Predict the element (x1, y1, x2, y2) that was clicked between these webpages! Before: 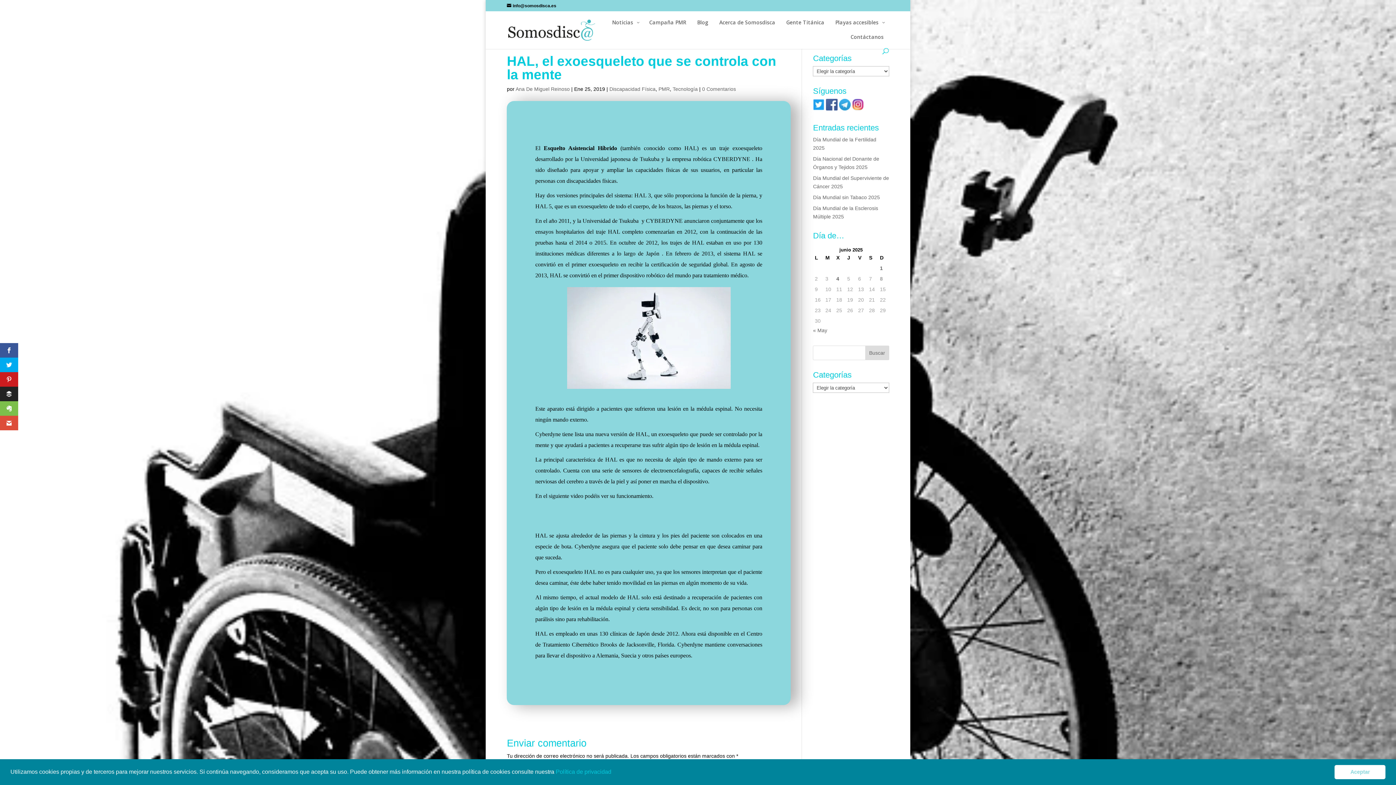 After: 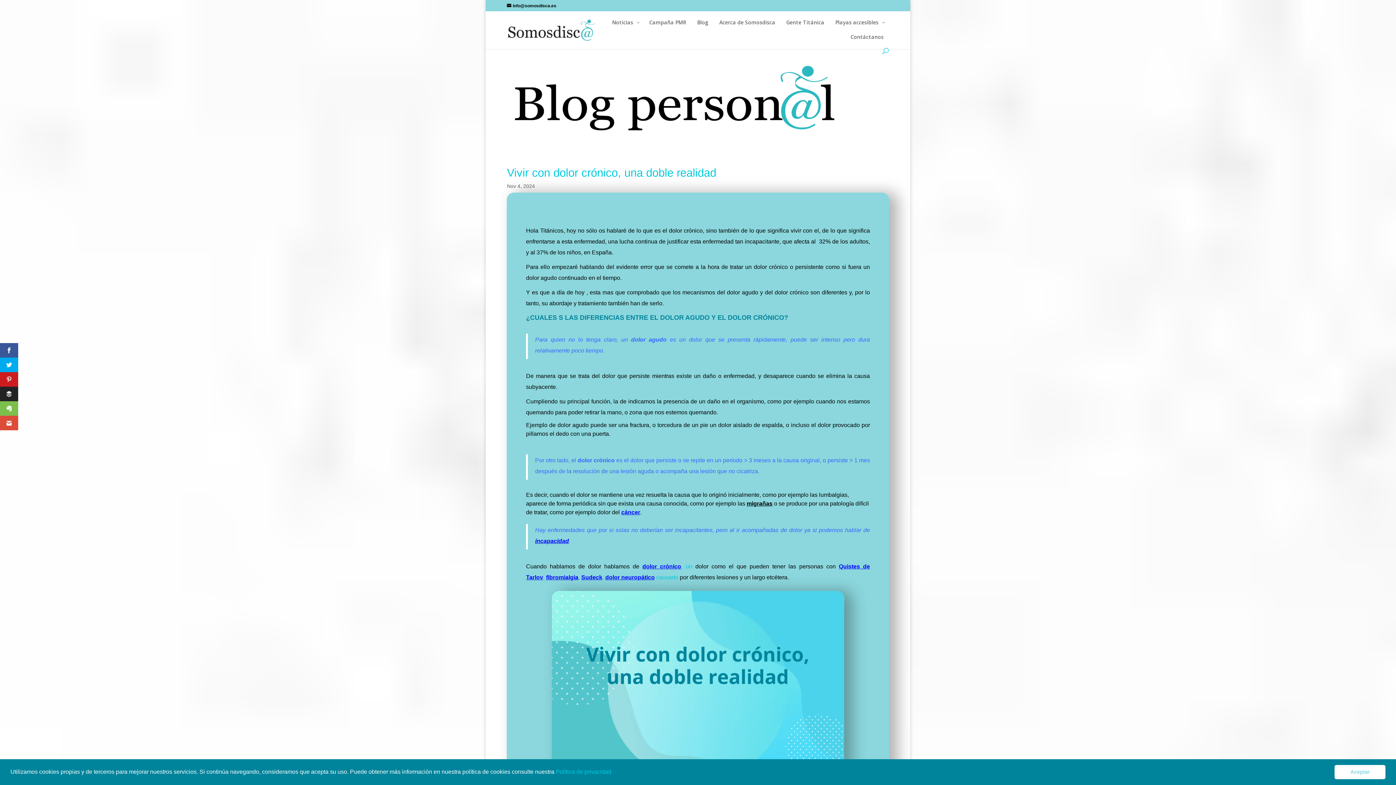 Action: bbox: (691, 18, 714, 33) label: Blog